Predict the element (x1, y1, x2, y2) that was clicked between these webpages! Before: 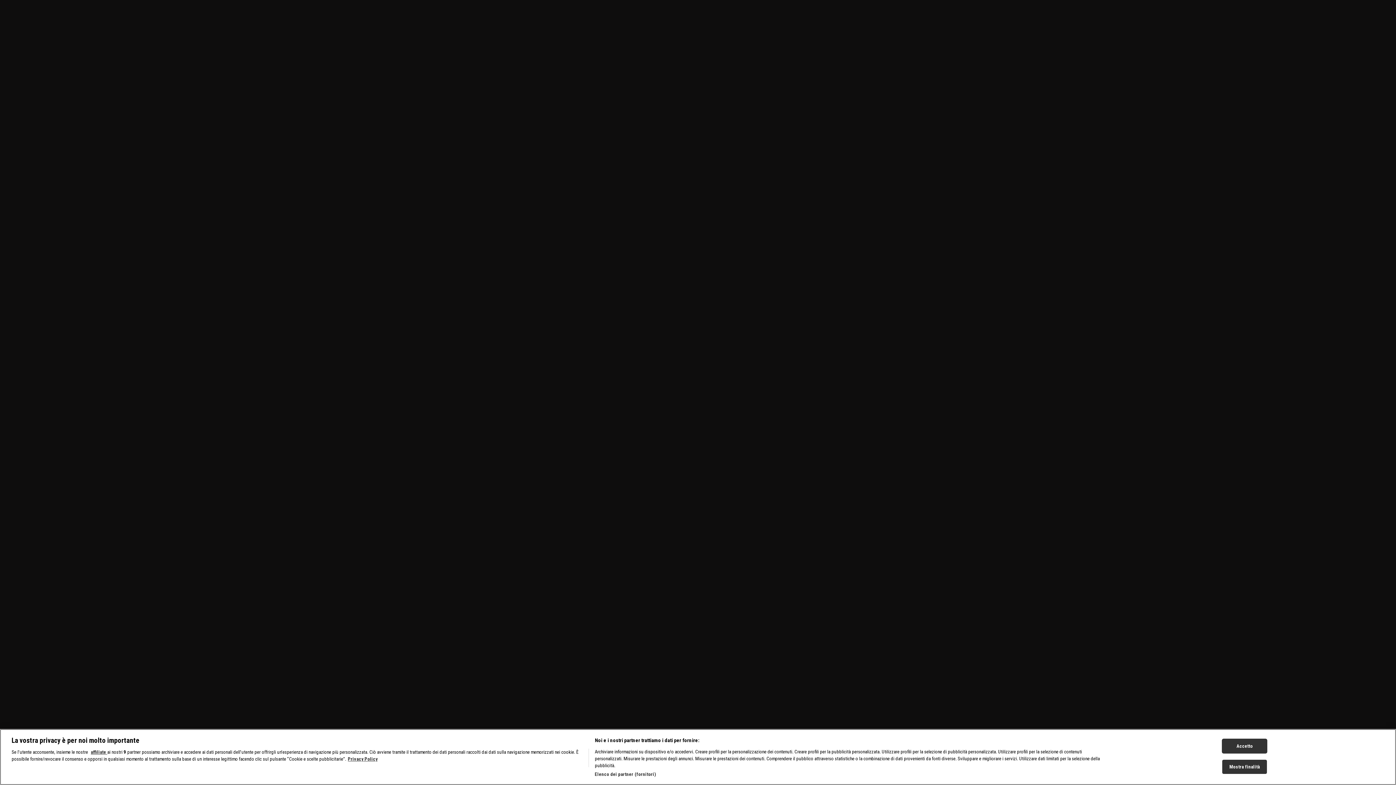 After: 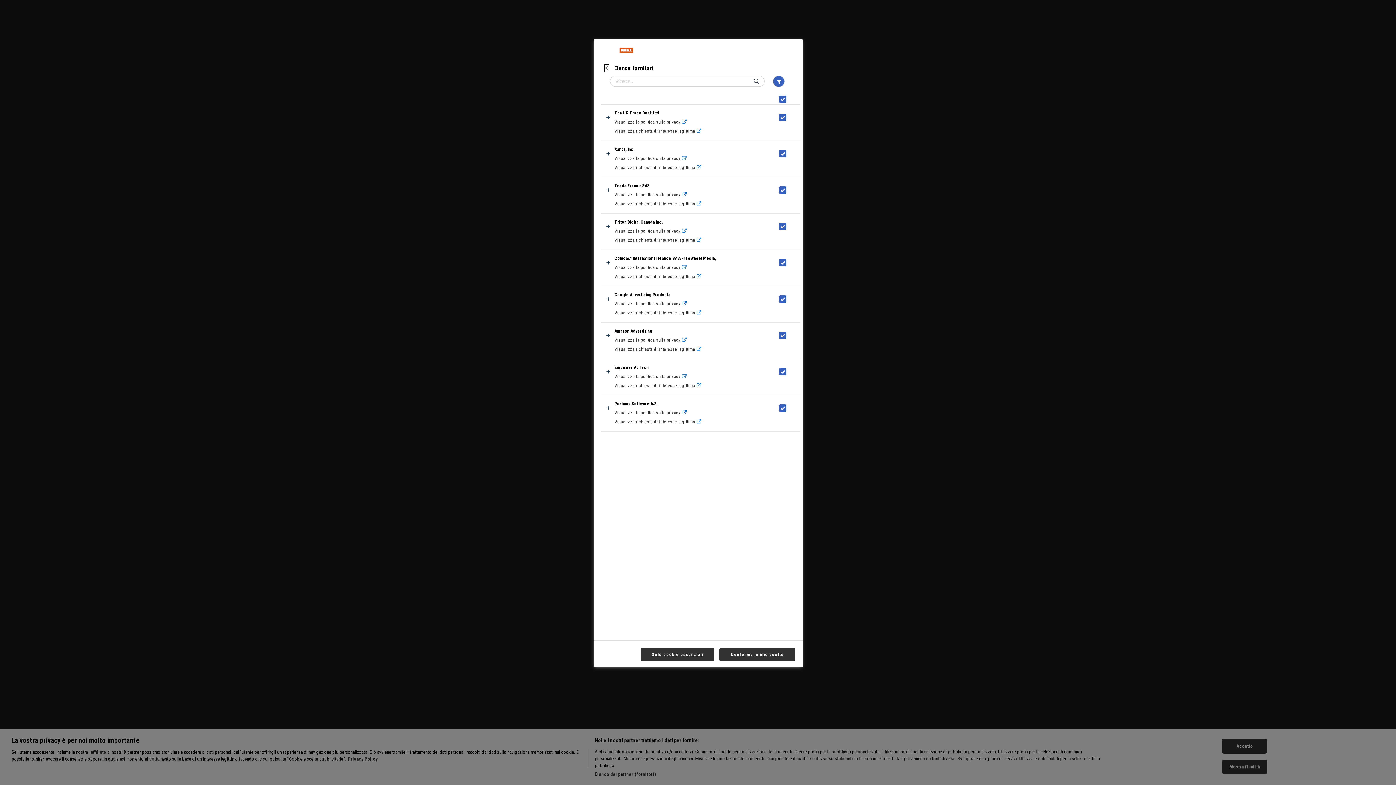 Action: label: Elenco dei partner (fornitori) bbox: (594, 779, 656, 786)